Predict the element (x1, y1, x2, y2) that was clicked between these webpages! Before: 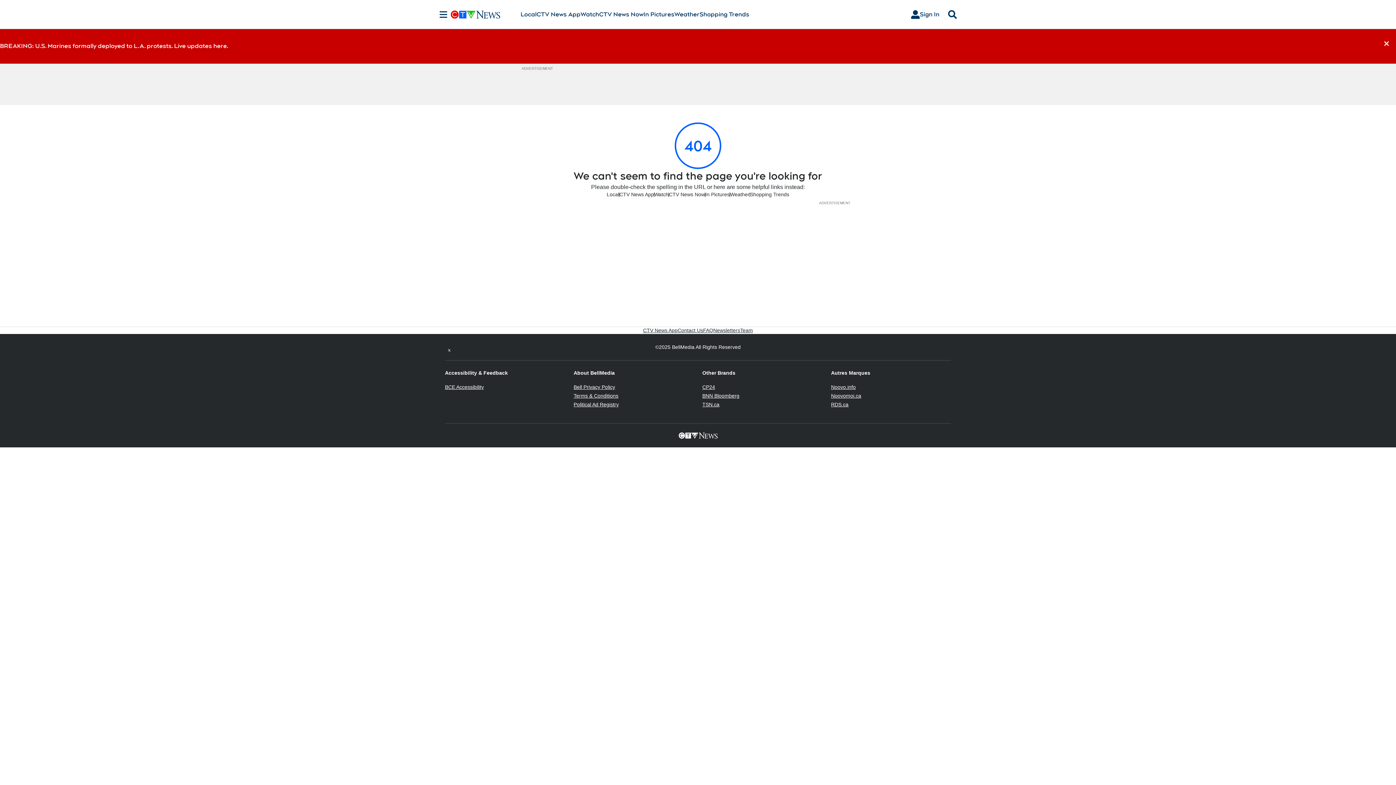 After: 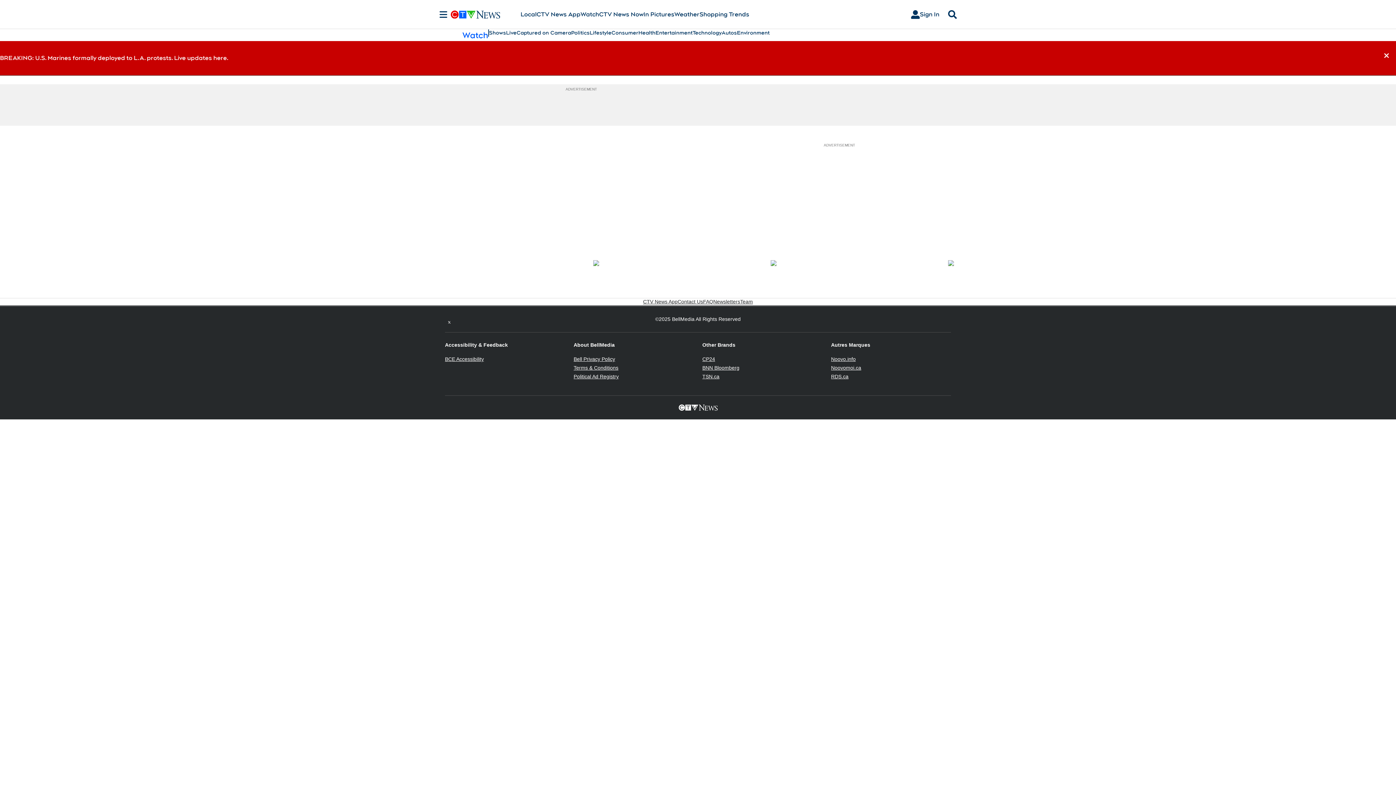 Action: bbox: (654, 191, 668, 198) label: Watch